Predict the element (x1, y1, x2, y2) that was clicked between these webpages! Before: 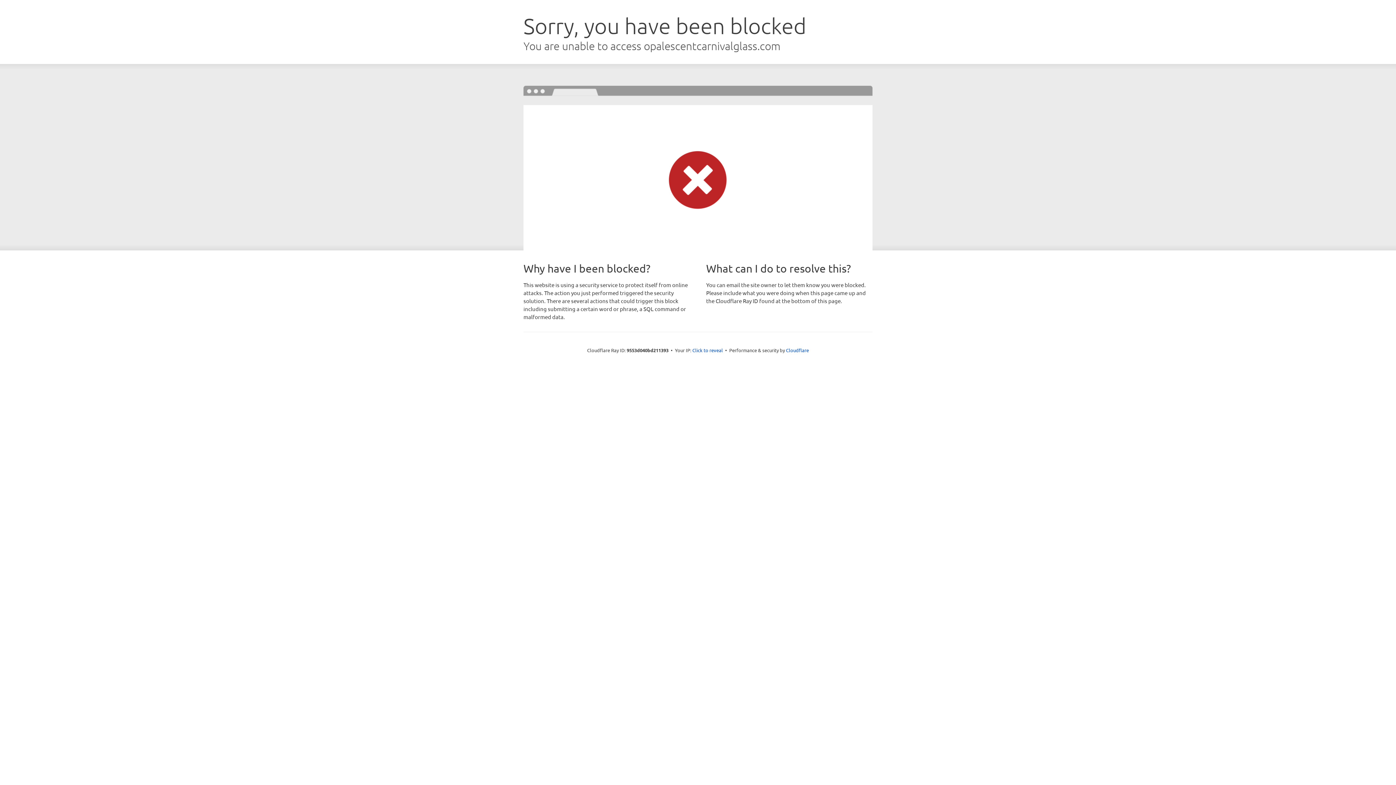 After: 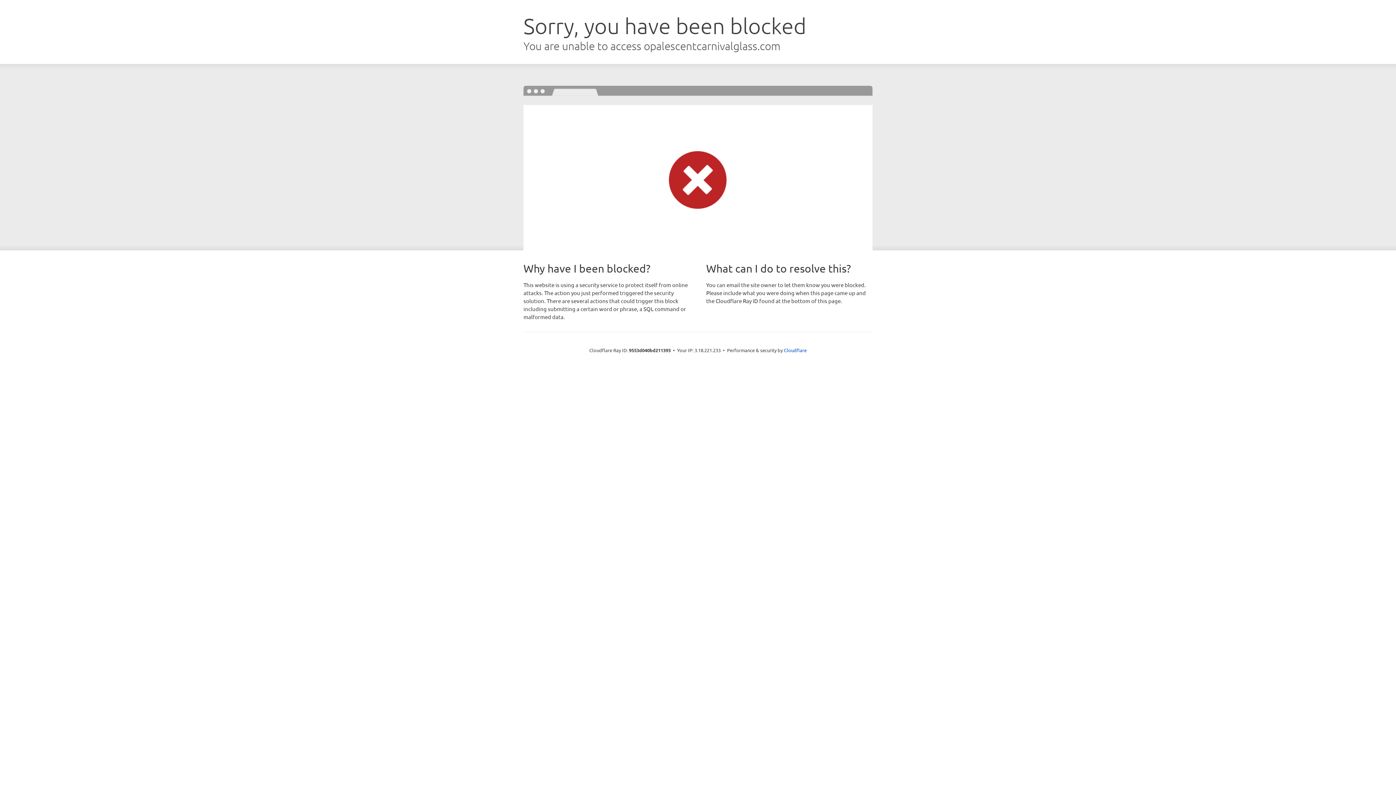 Action: label: Click to reveal bbox: (692, 346, 723, 353)